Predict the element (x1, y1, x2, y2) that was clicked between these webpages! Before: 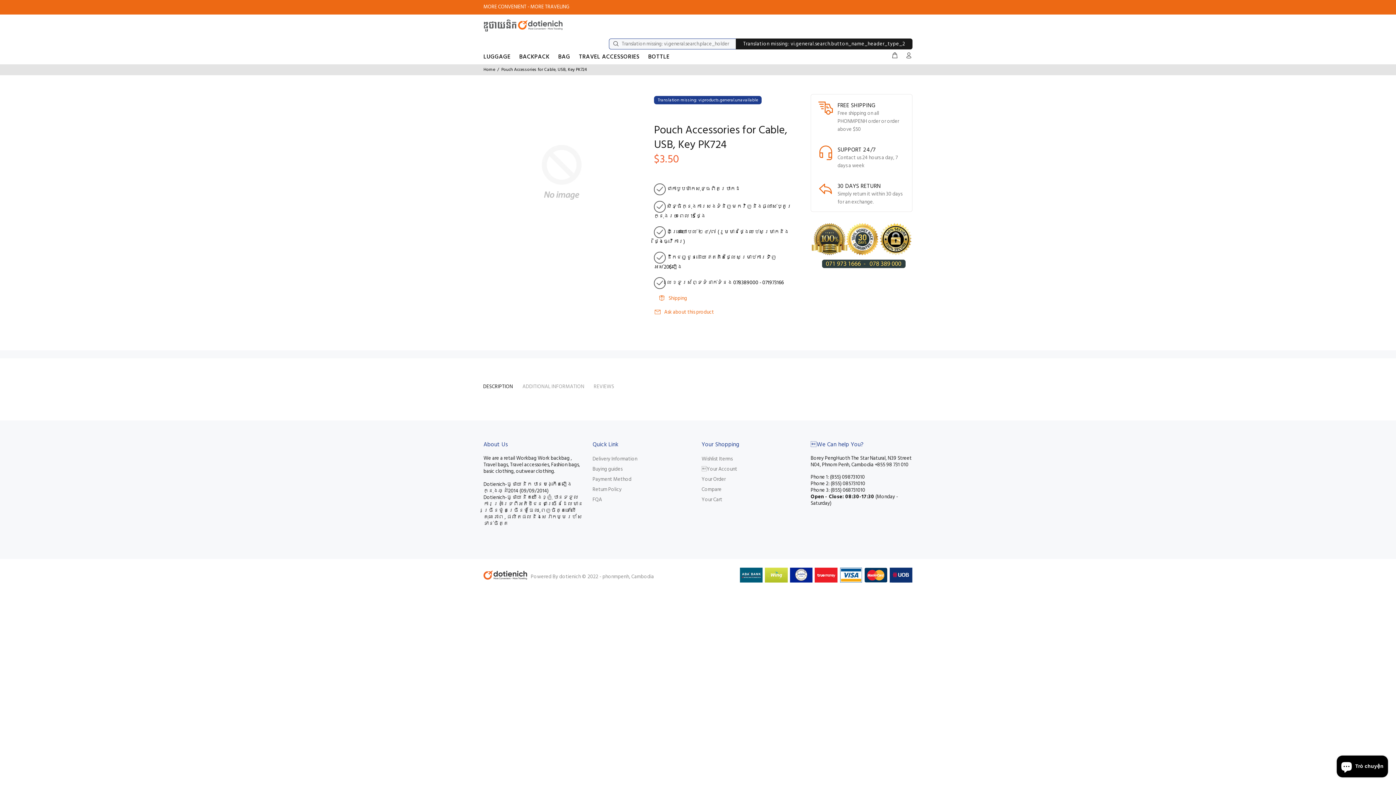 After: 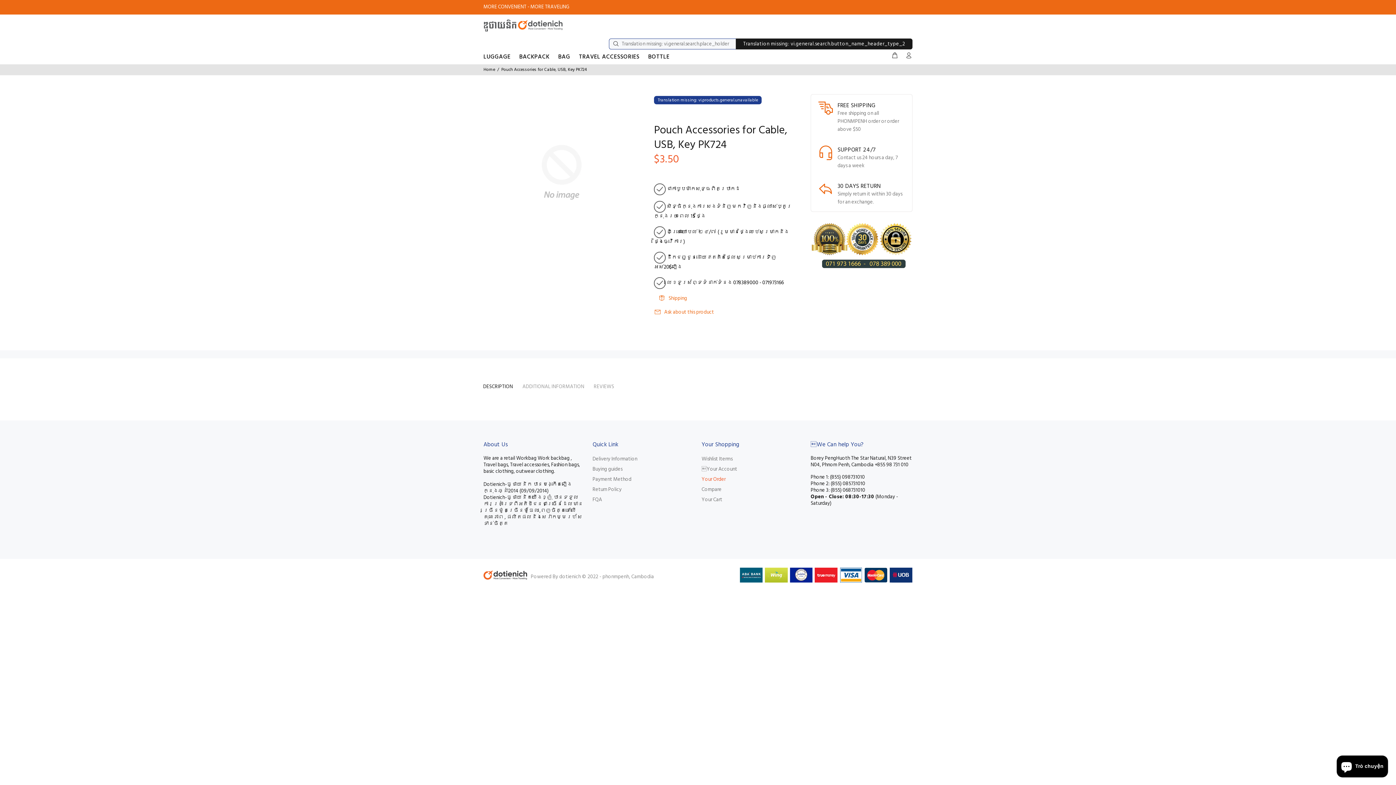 Action: label: Your Order bbox: (701, 474, 725, 484)